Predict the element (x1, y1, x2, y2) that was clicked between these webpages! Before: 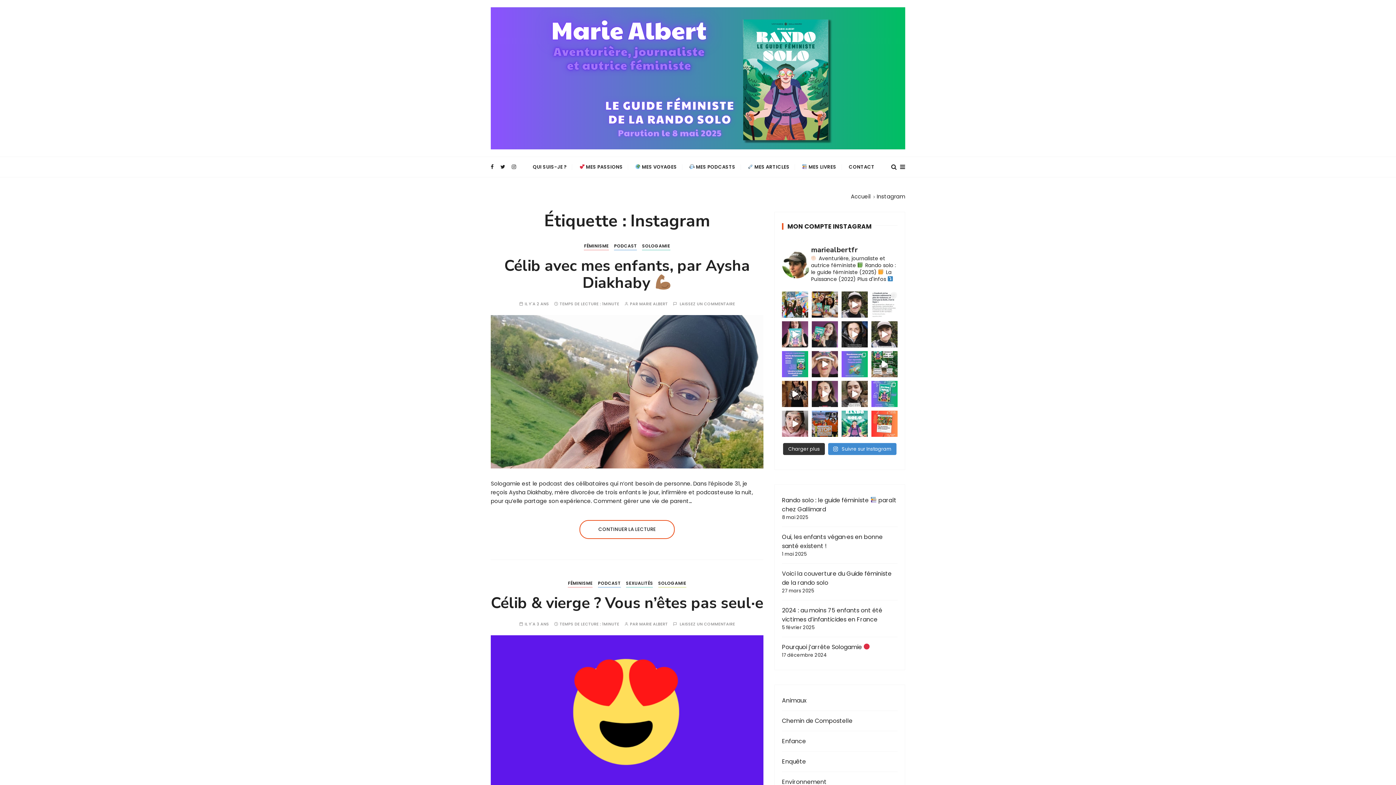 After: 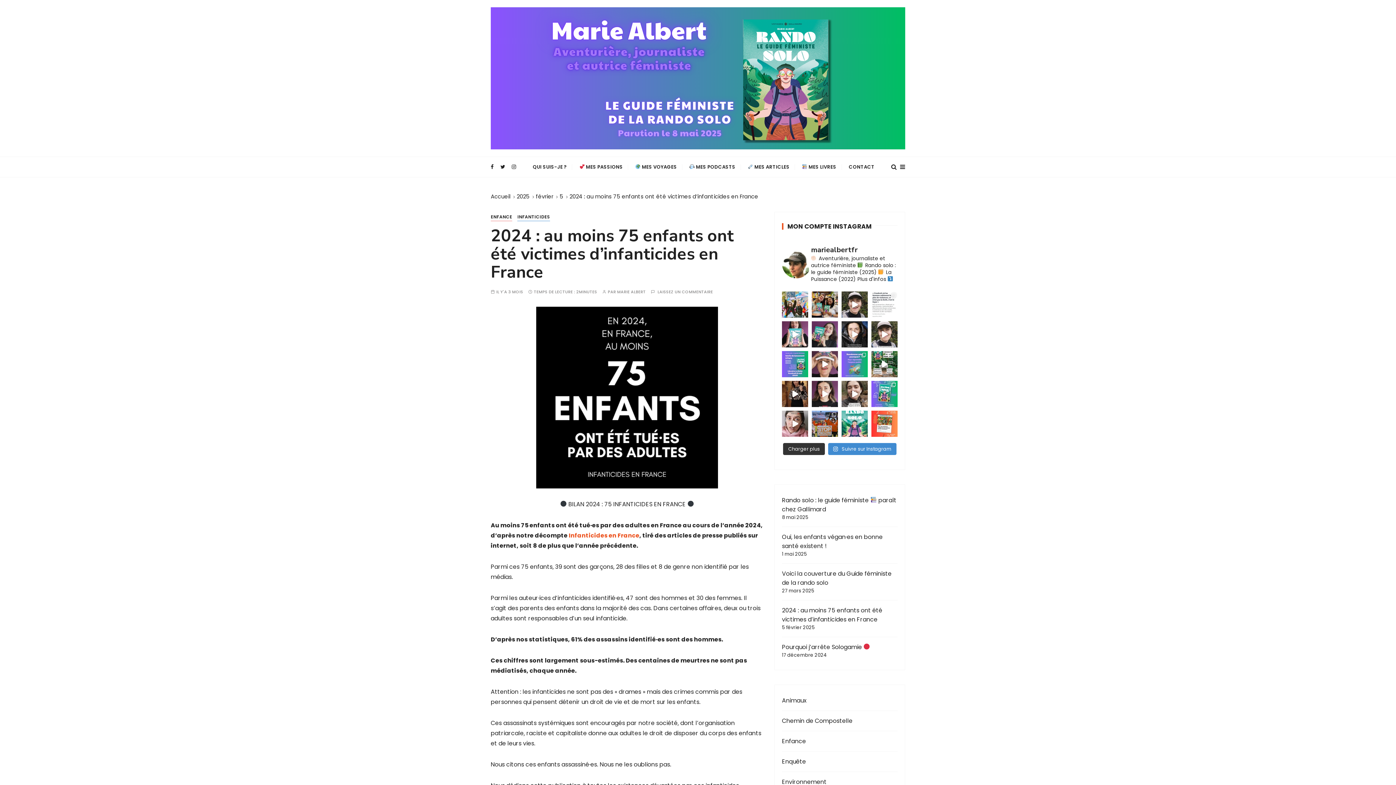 Action: label: 2024 : au moins 75 enfants ont été victimes d’infanticides en France bbox: (782, 606, 897, 624)